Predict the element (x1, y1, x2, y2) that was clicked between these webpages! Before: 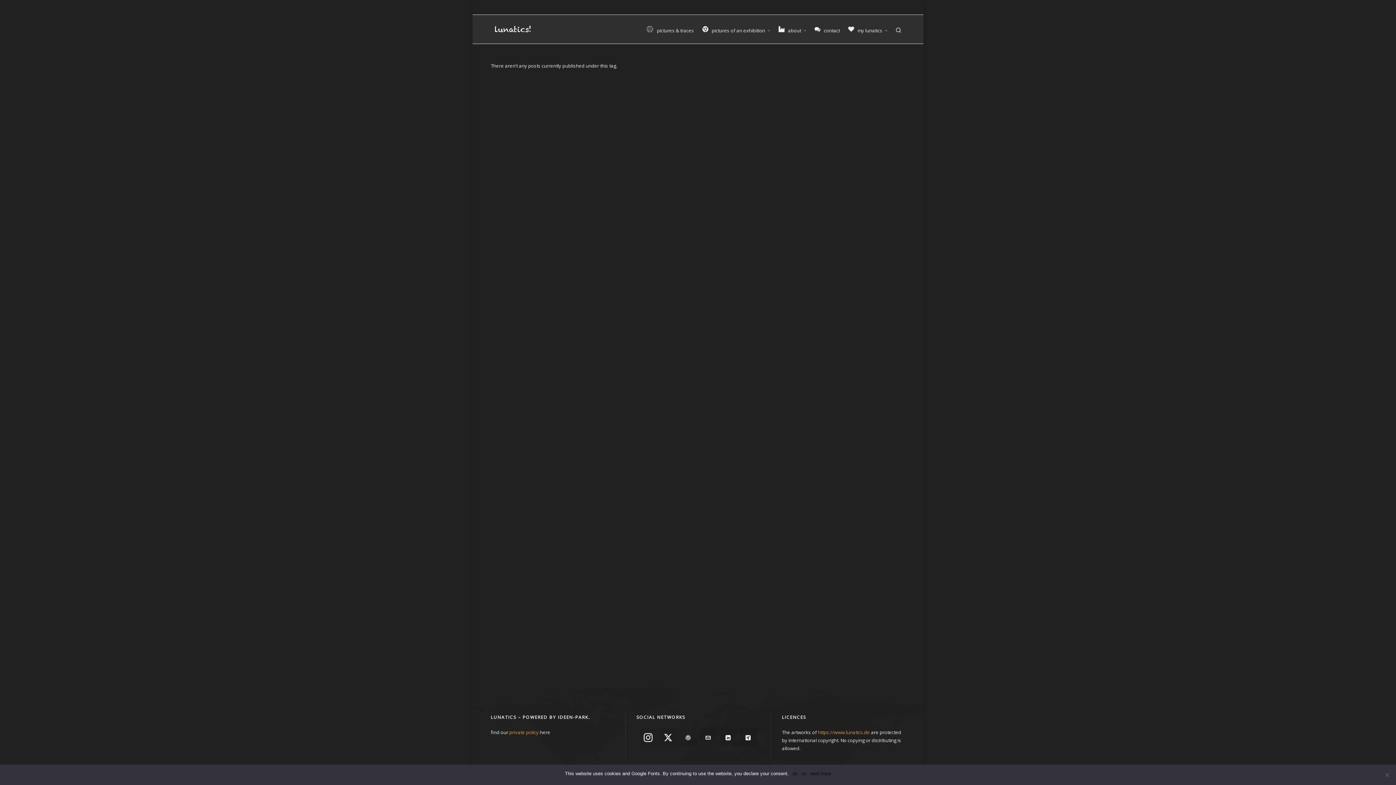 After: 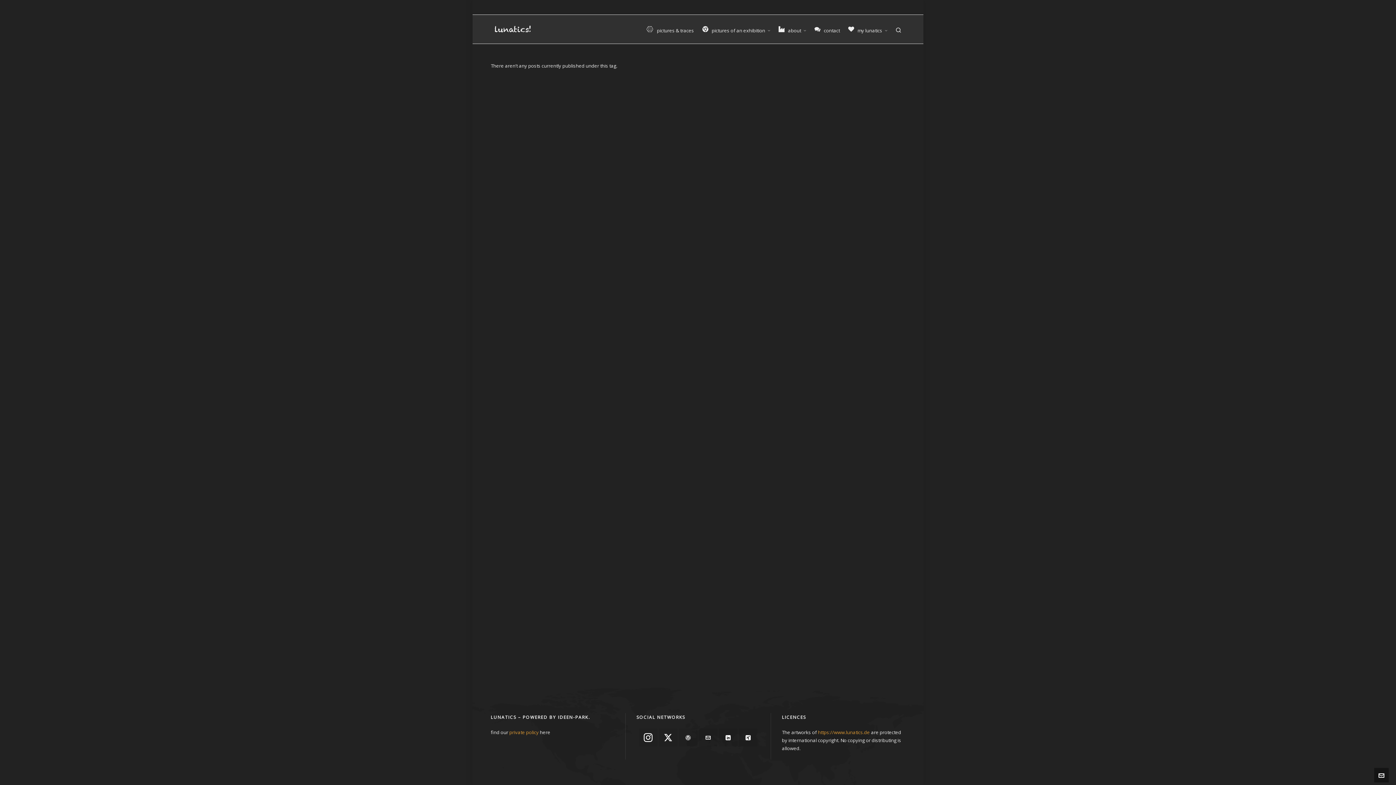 Action: label: ok bbox: (792, 770, 797, 777)